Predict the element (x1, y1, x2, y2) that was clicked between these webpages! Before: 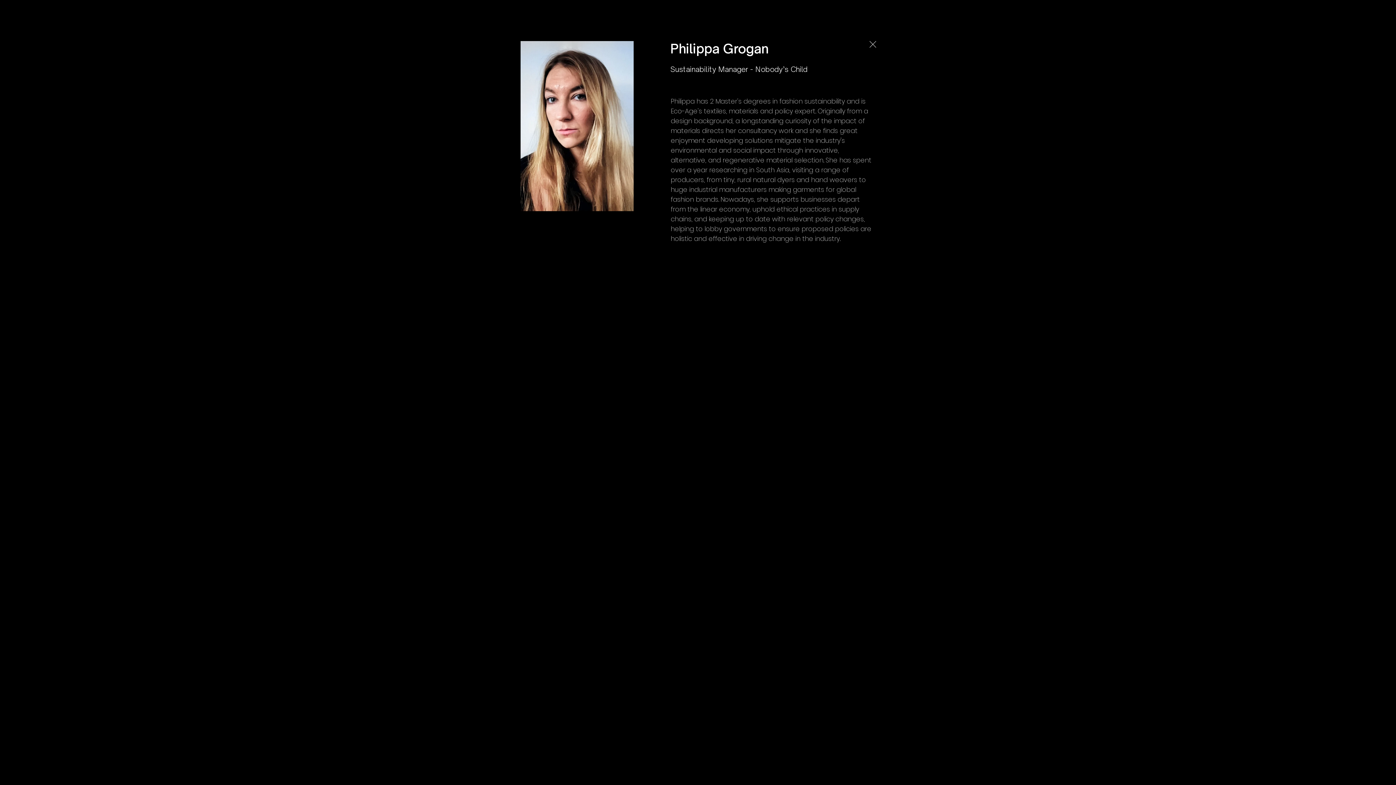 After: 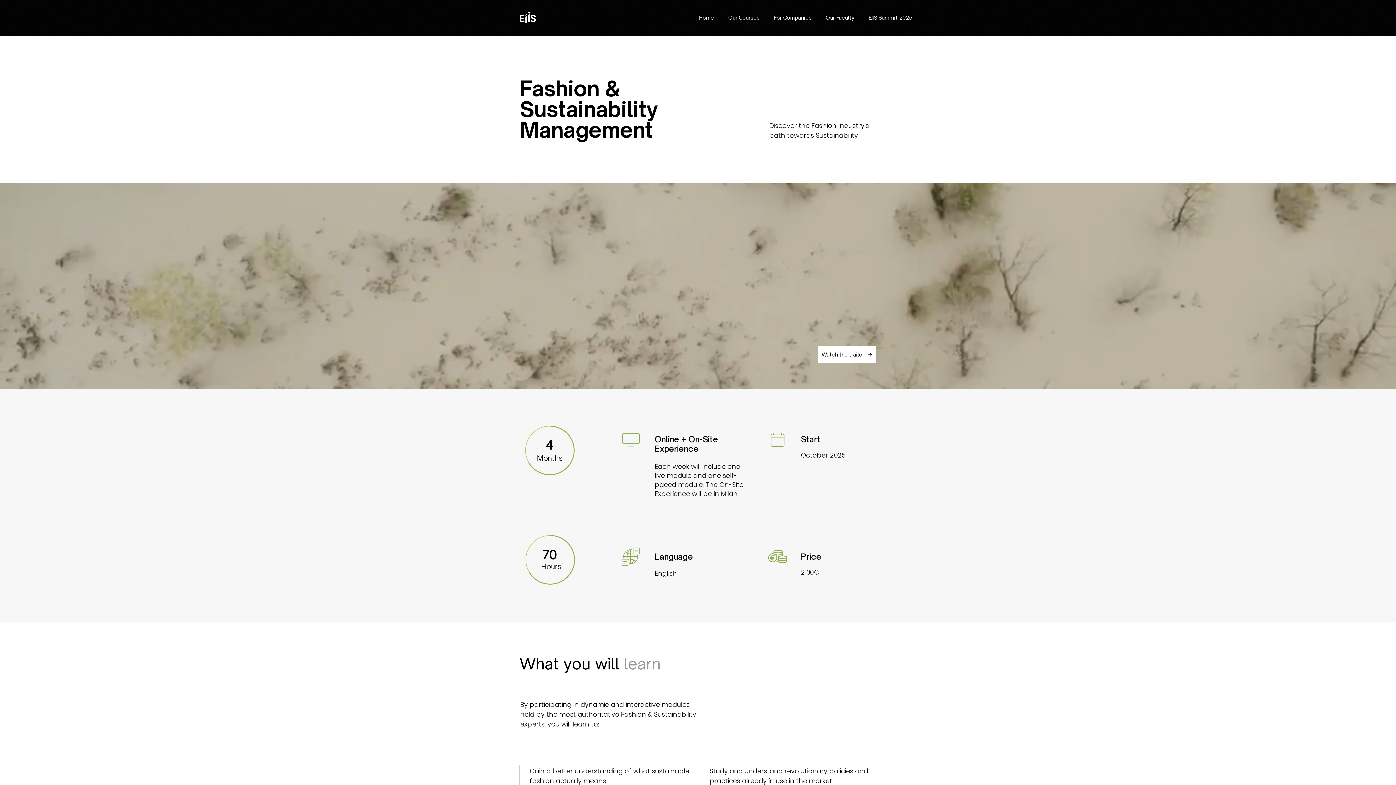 Action: bbox: (869, 41, 876, 47)